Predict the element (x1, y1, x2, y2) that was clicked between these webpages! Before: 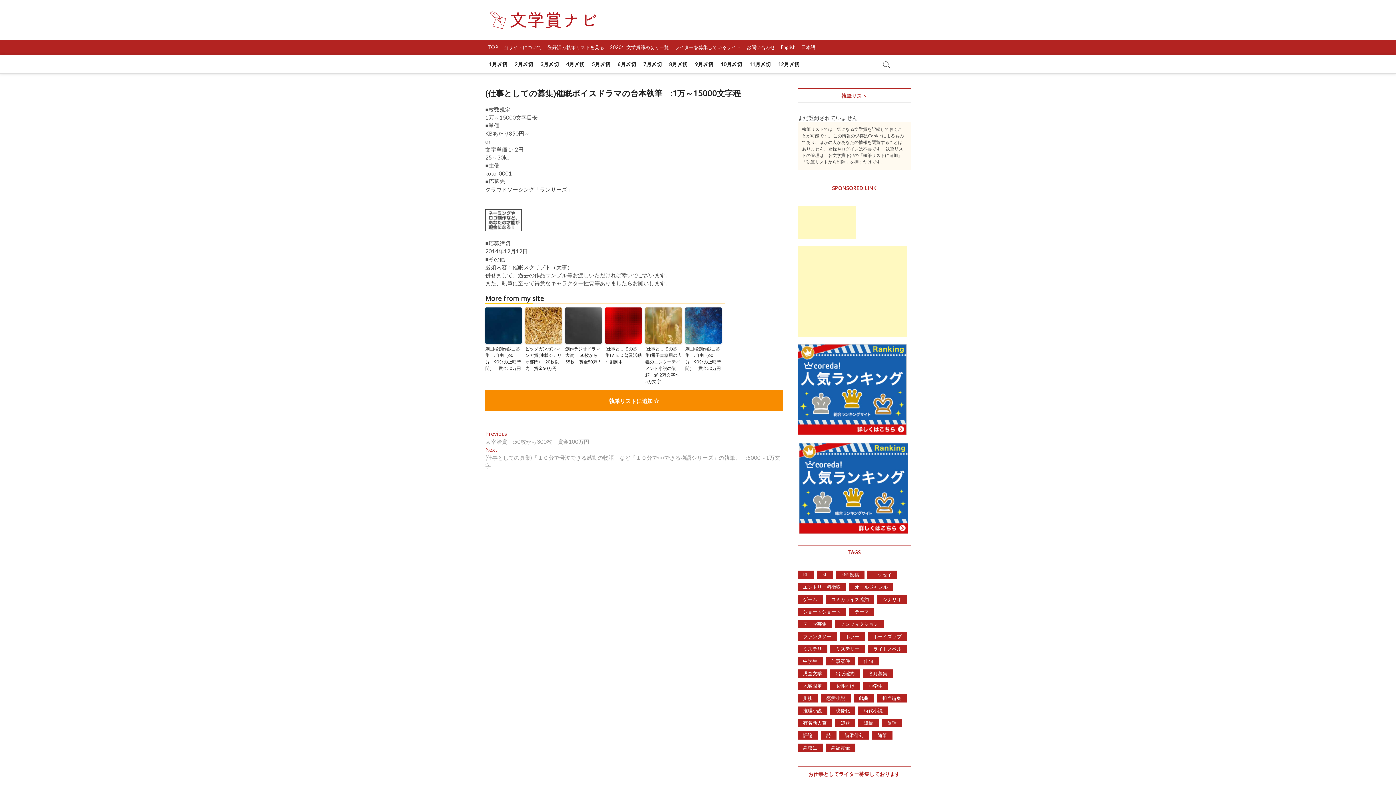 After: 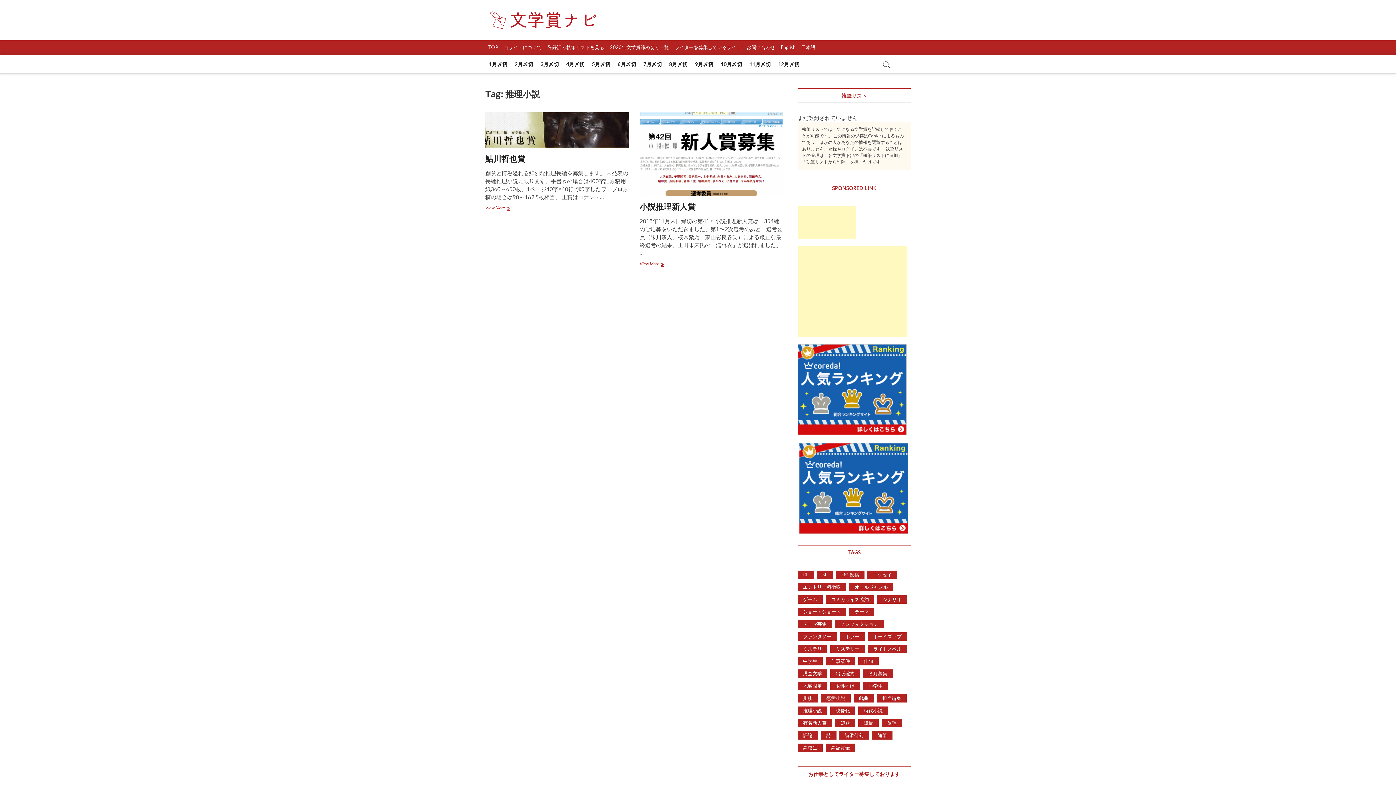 Action: bbox: (797, 706, 827, 715) label: 推理小説 (2 items)